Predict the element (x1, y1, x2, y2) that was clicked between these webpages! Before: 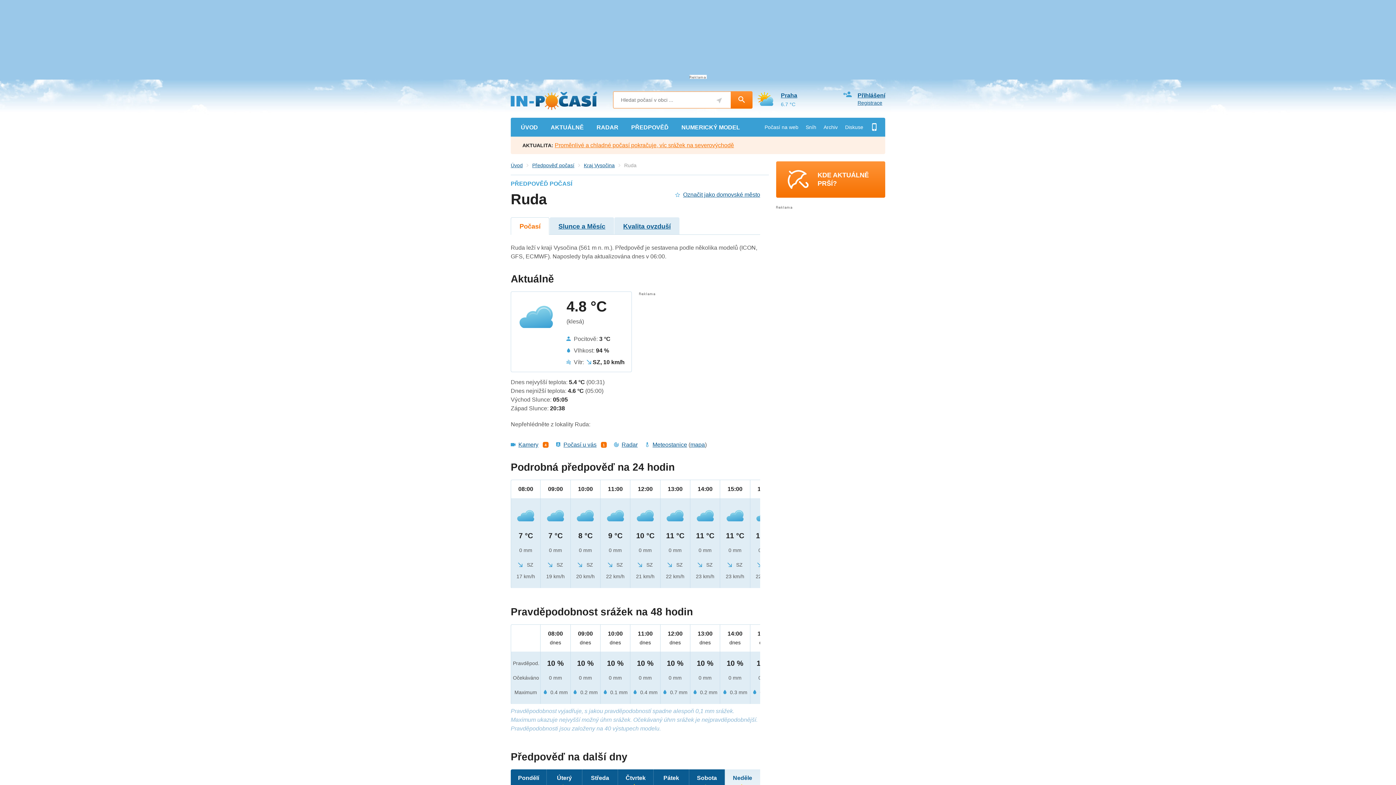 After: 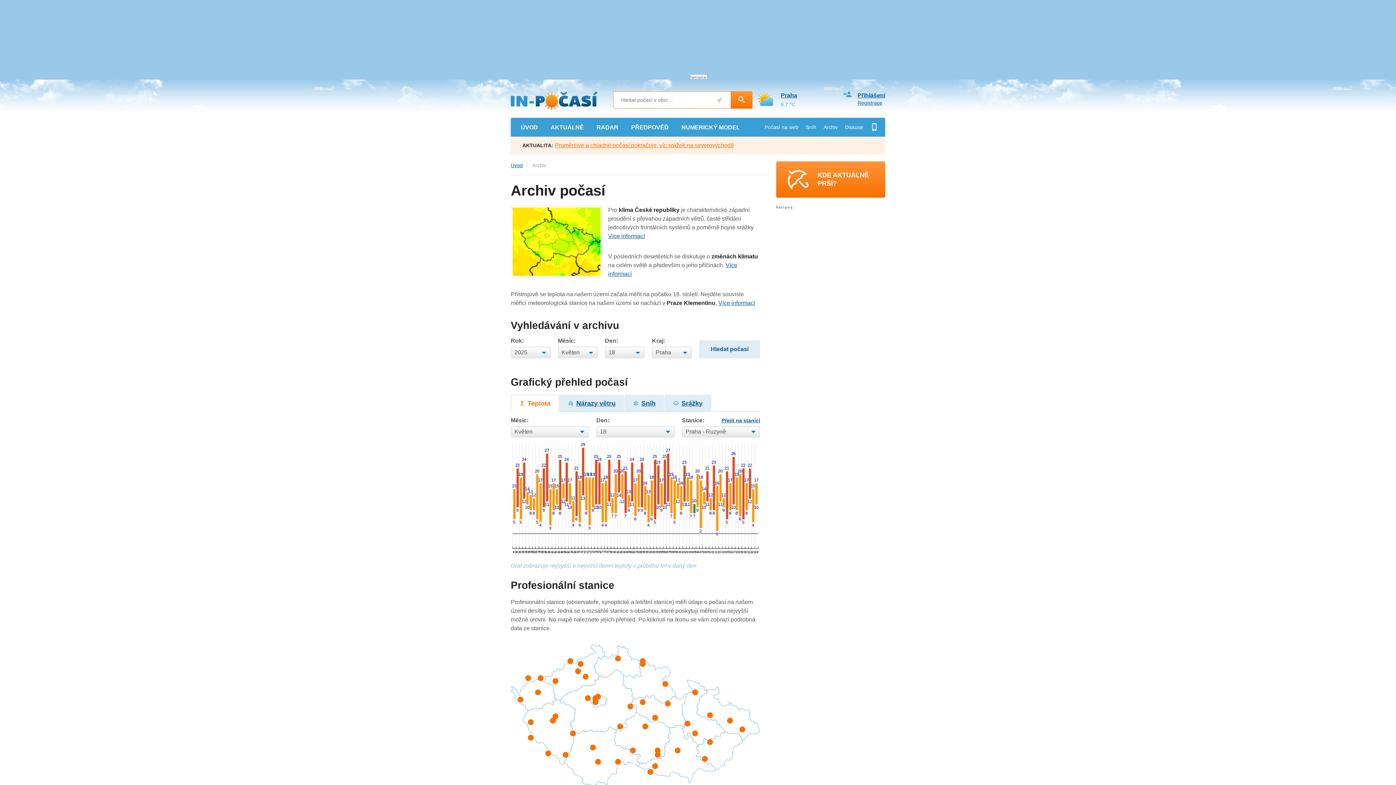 Action: label: Archiv bbox: (820, 117, 841, 136)